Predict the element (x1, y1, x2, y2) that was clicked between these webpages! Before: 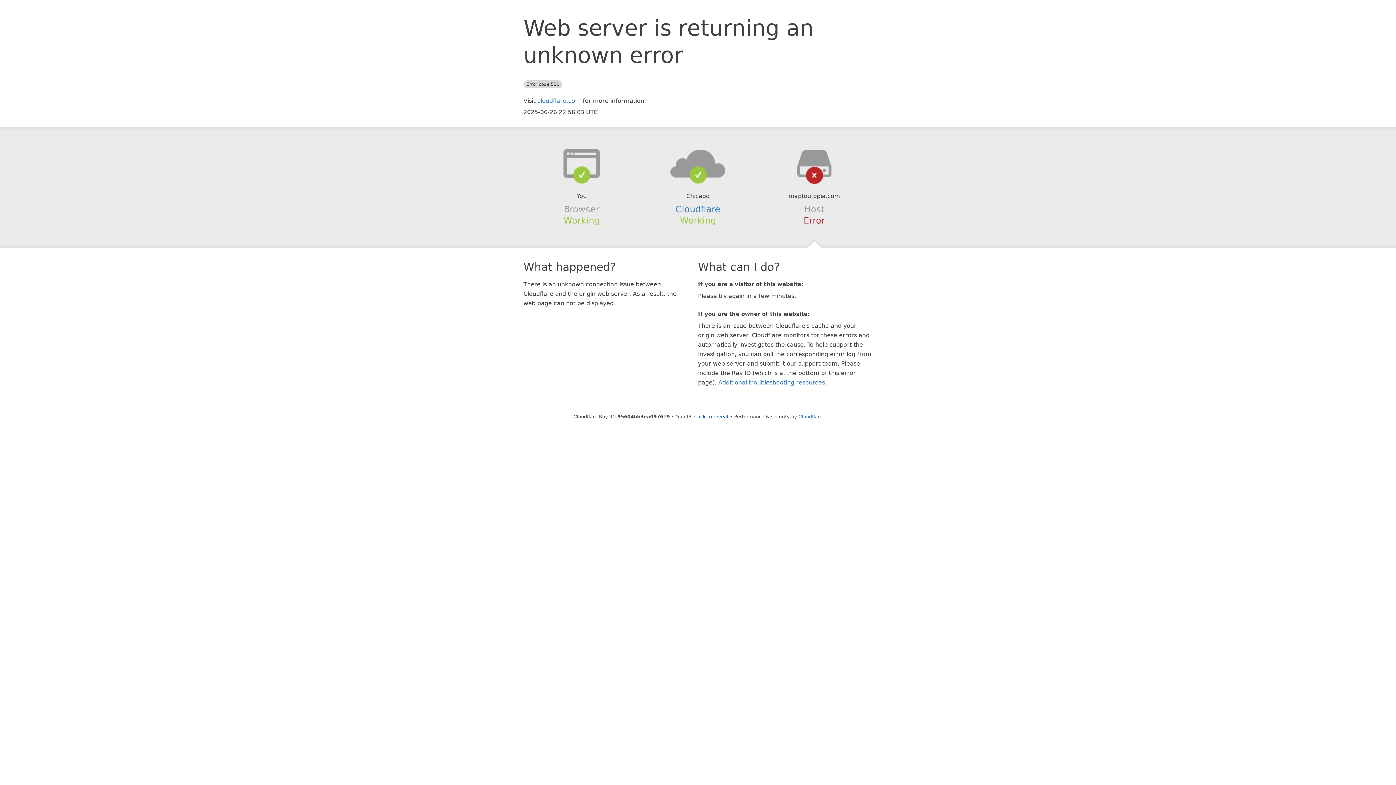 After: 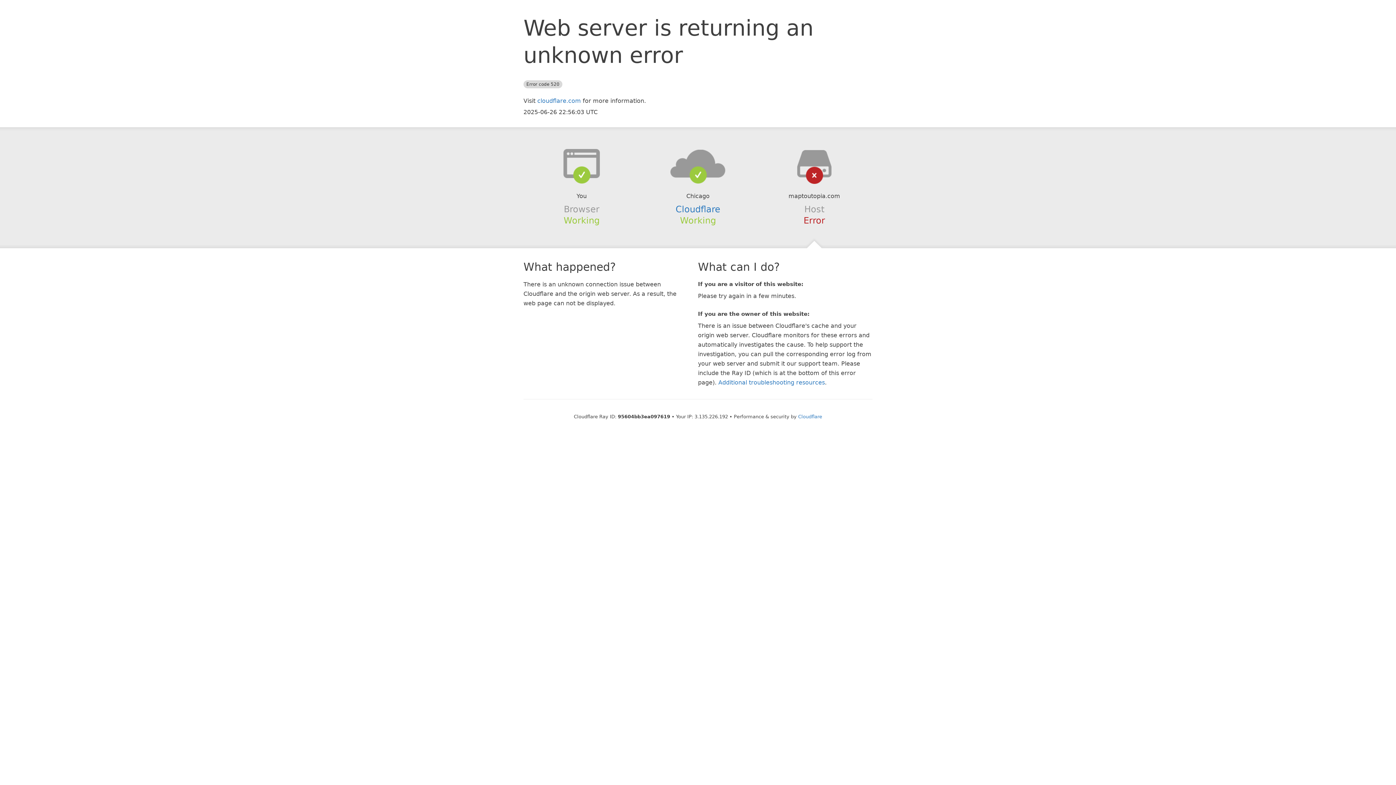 Action: bbox: (694, 414, 728, 419) label: Click to reveal